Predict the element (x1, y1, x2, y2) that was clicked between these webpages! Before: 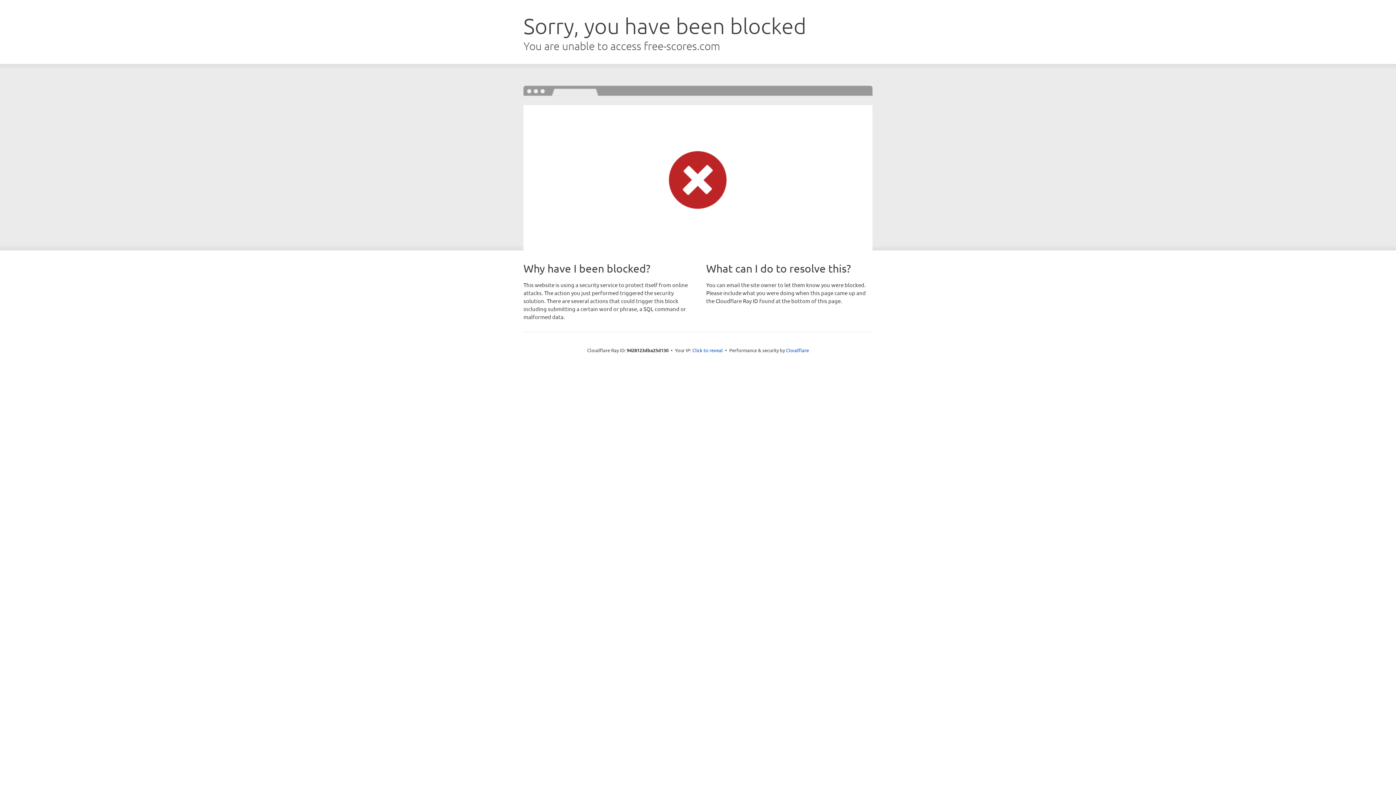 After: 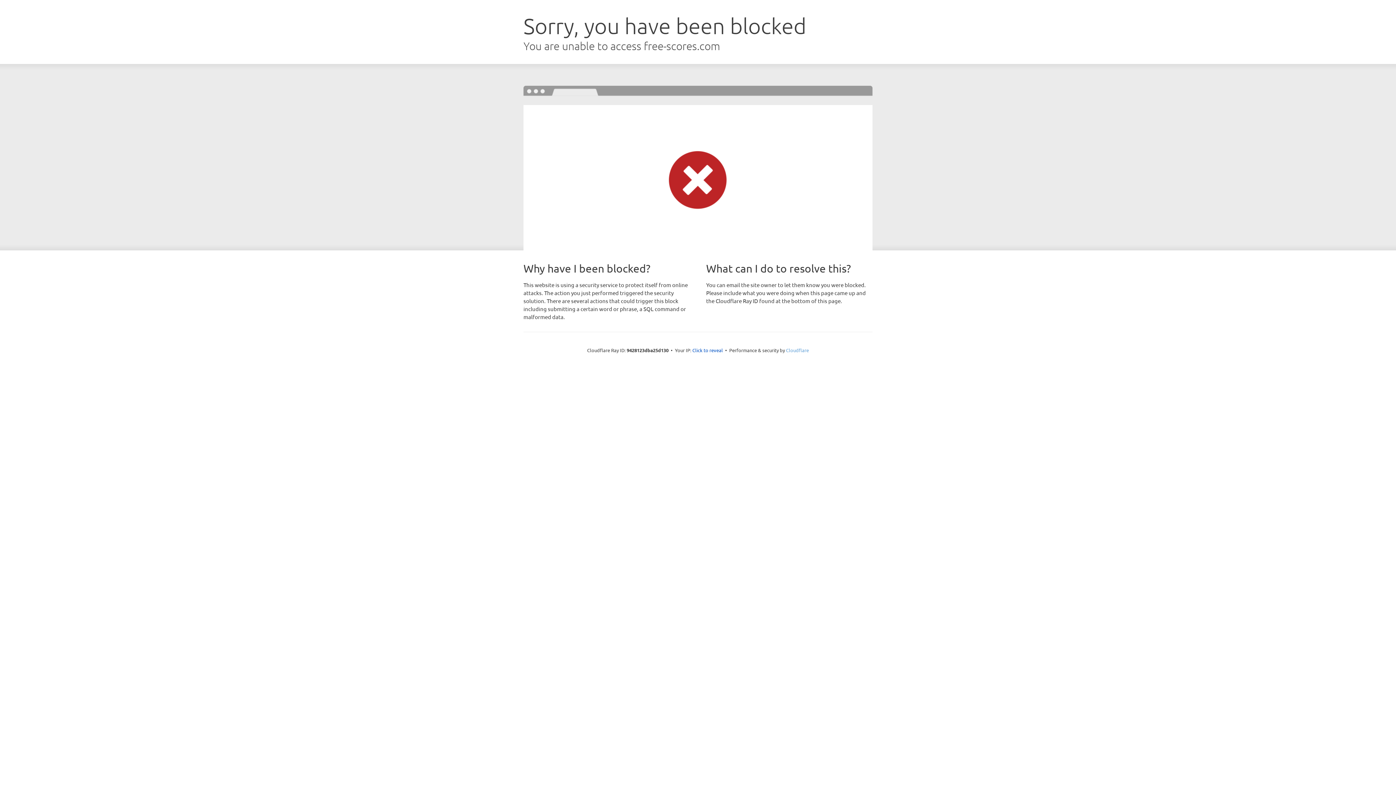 Action: bbox: (786, 347, 809, 353) label: Cloudflare